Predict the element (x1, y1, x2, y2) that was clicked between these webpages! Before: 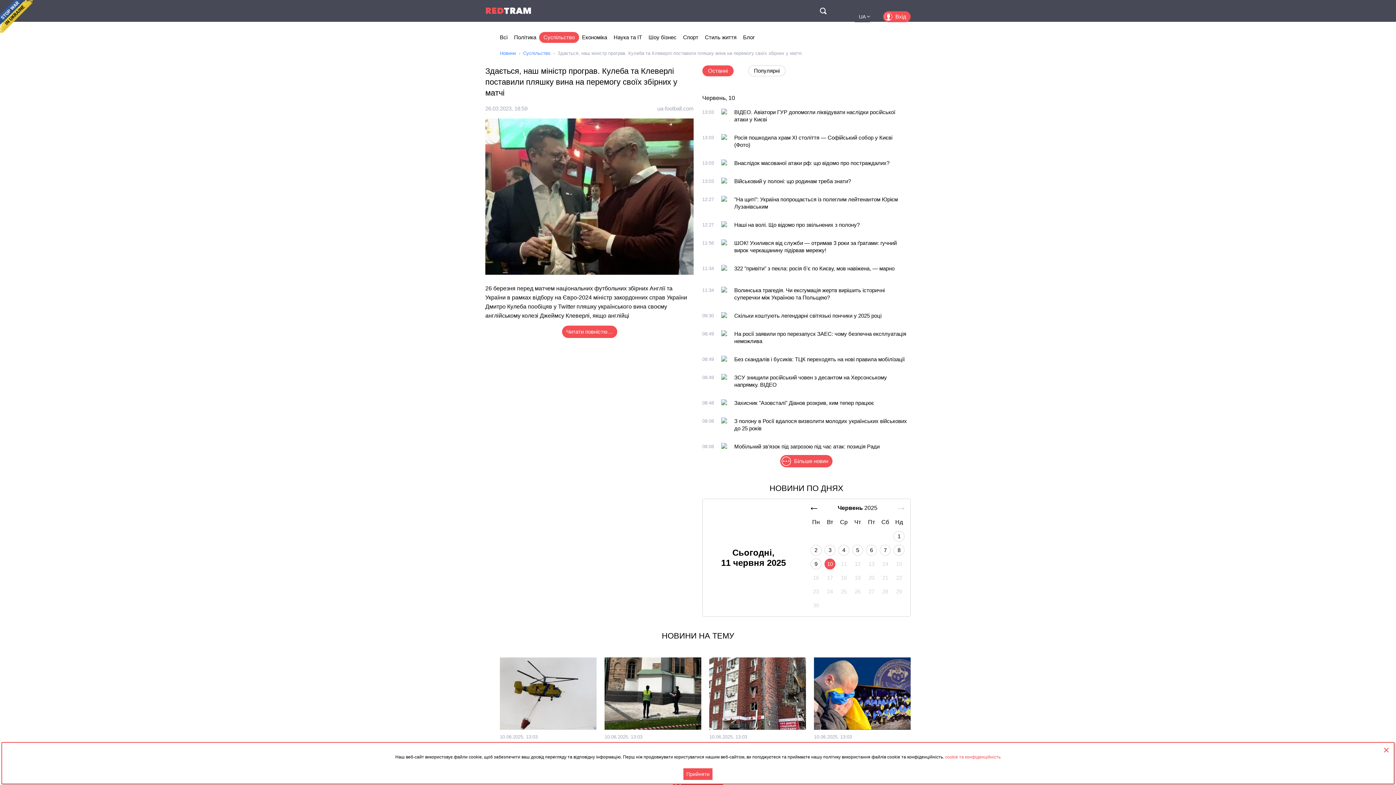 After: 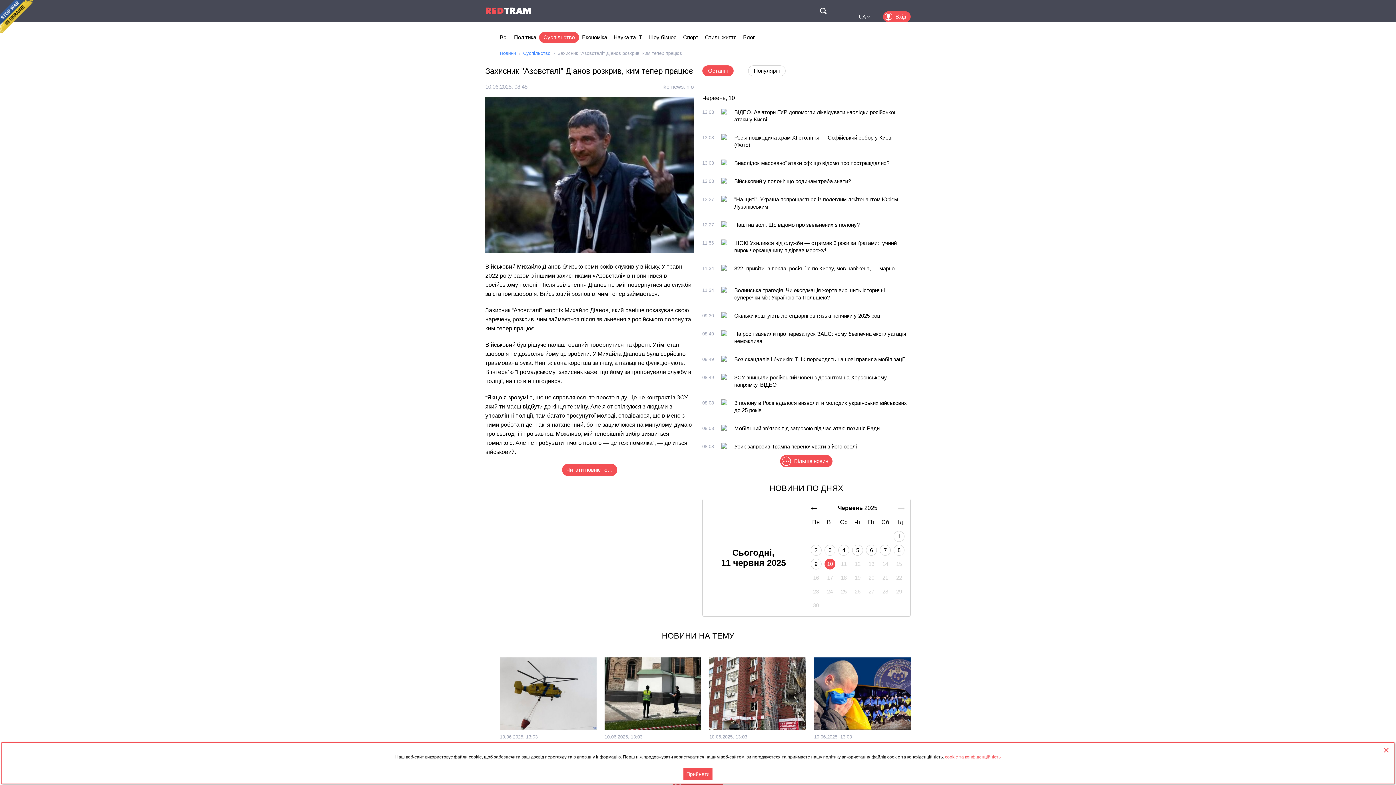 Action: bbox: (734, 400, 874, 406) label: Захисник "Азовсталі" Діанов розкрив, ким тепер працює